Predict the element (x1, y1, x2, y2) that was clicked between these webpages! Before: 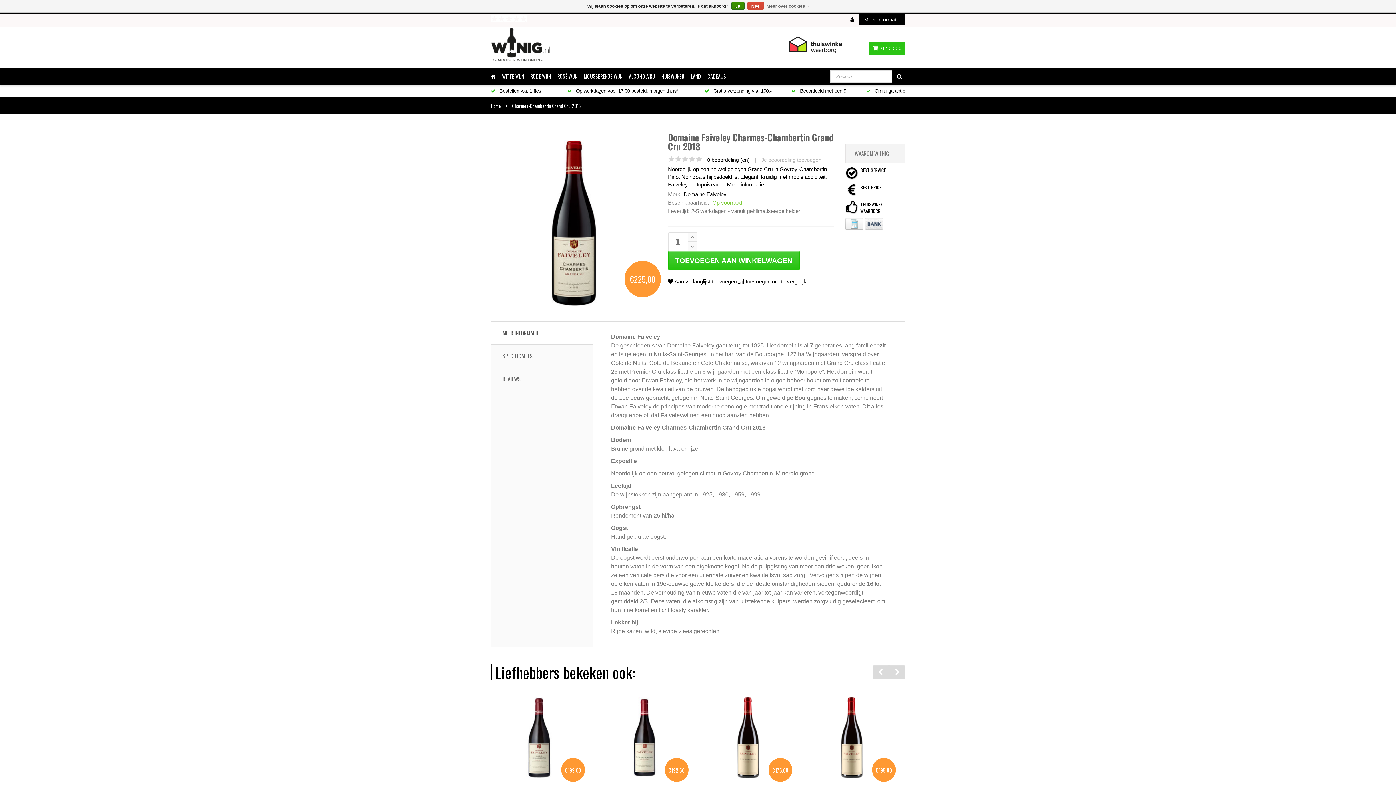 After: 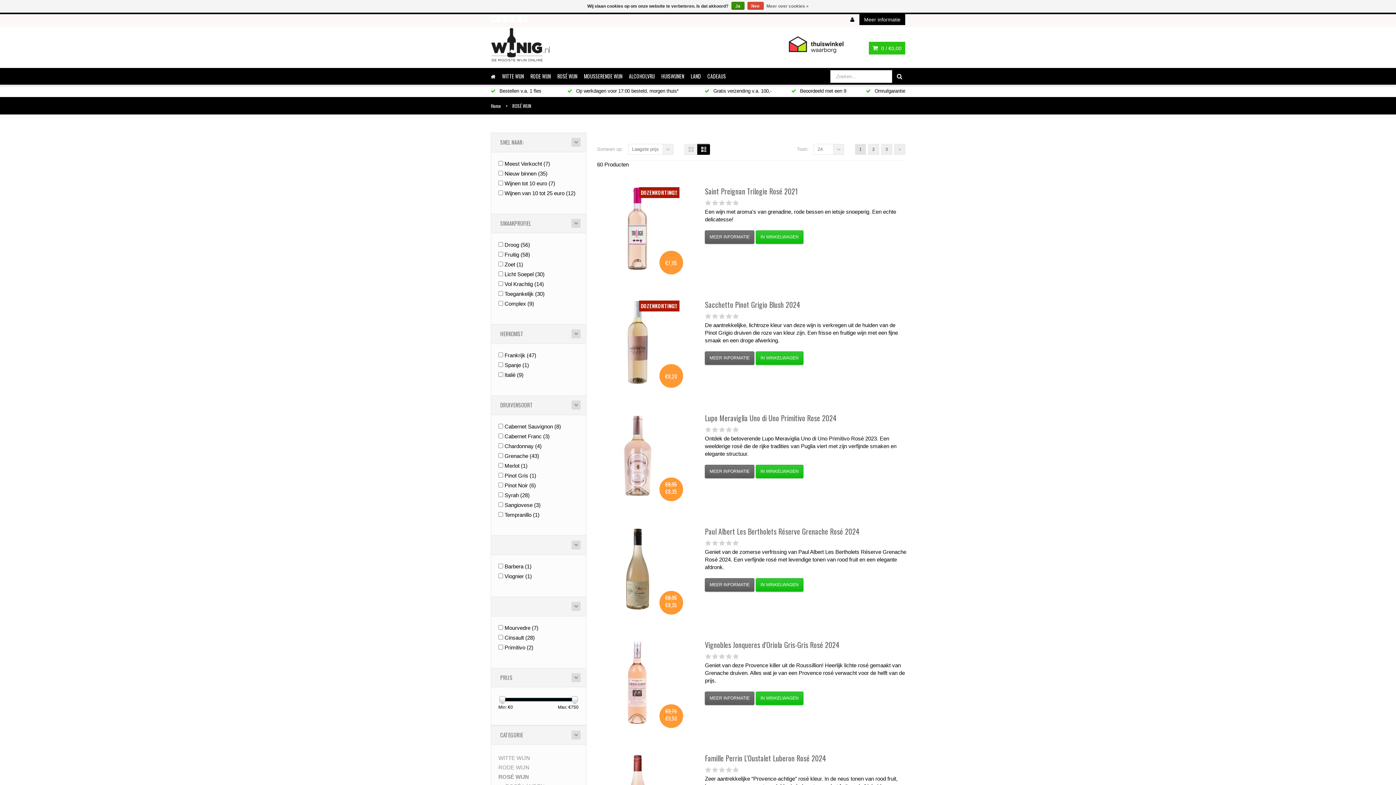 Action: bbox: (554, 68, 580, 84) label: ROSÉ WIJN